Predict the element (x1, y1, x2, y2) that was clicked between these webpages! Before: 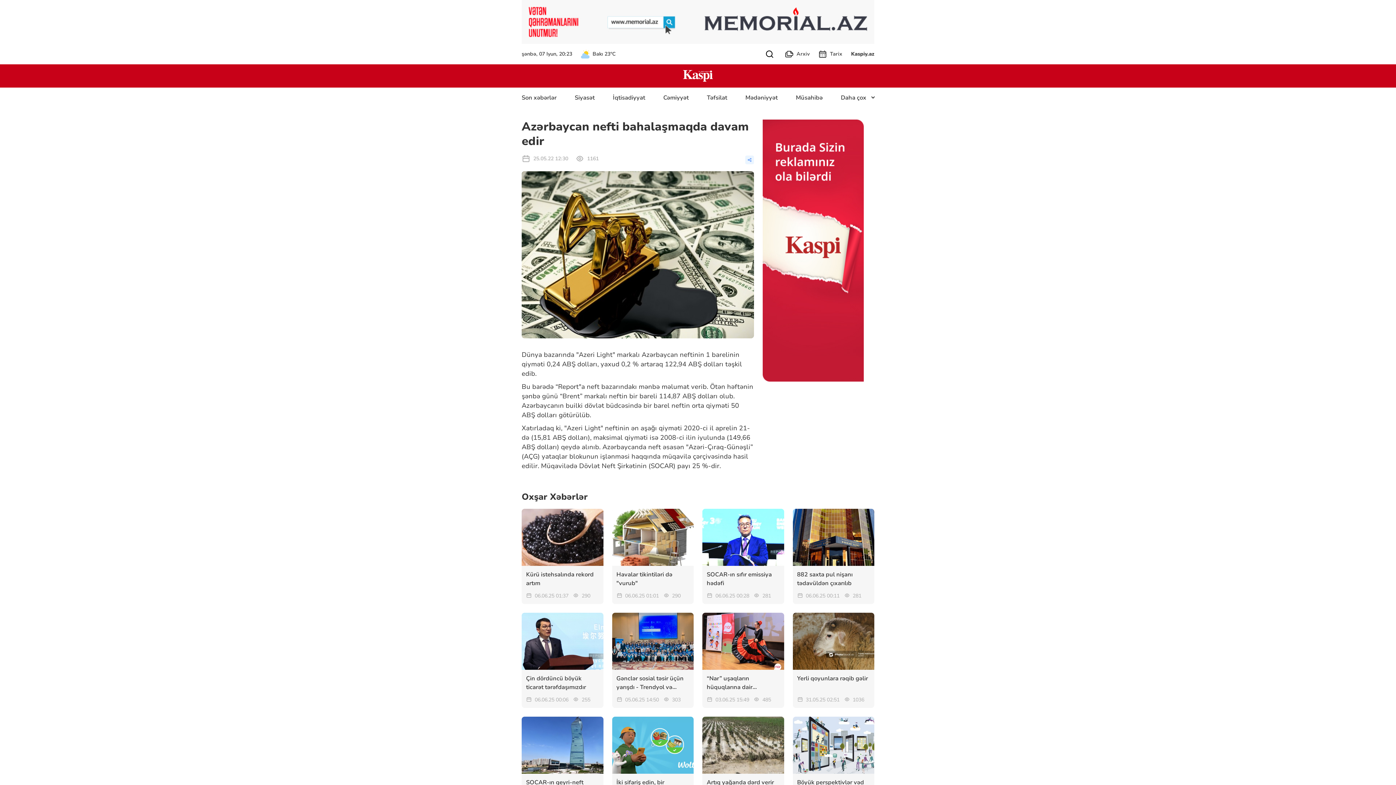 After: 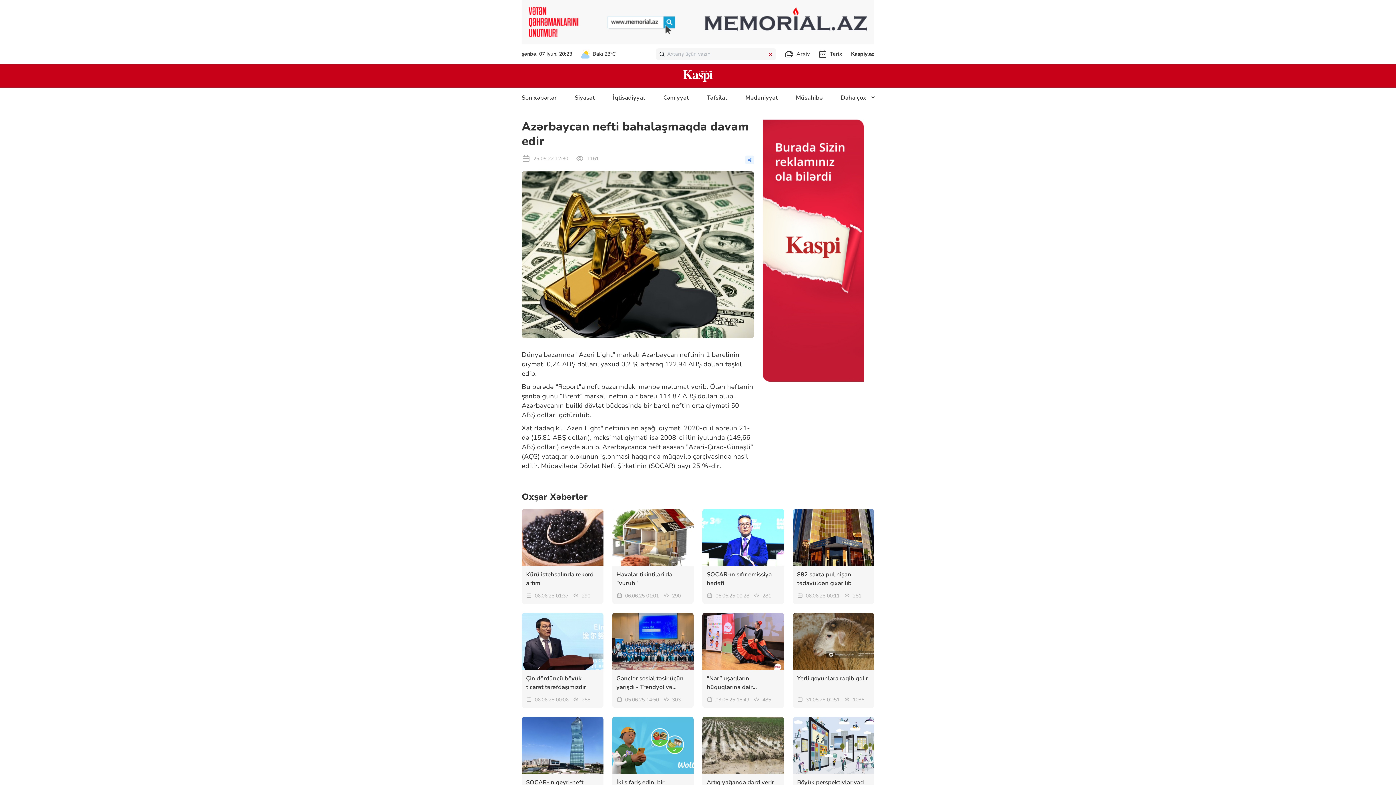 Action: bbox: (763, 49, 776, 58)